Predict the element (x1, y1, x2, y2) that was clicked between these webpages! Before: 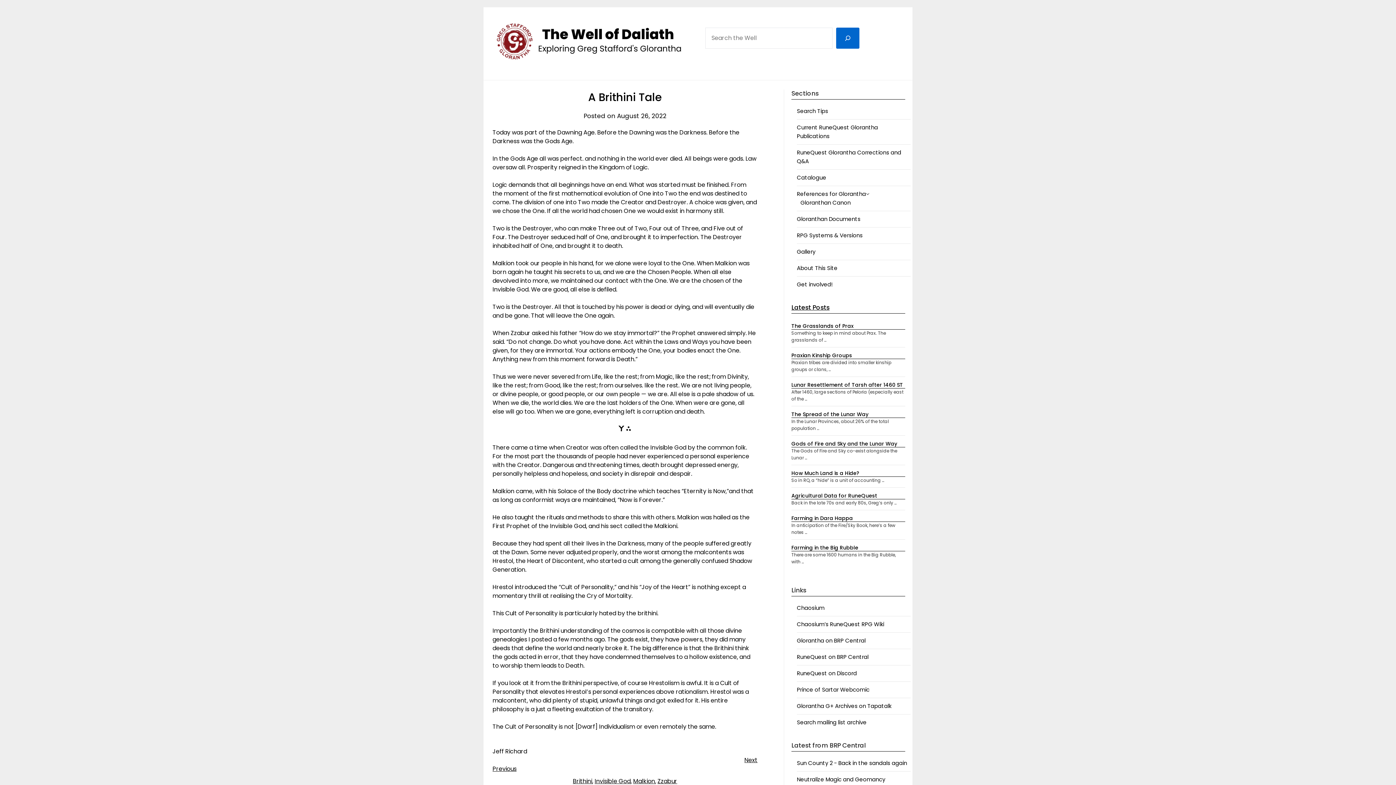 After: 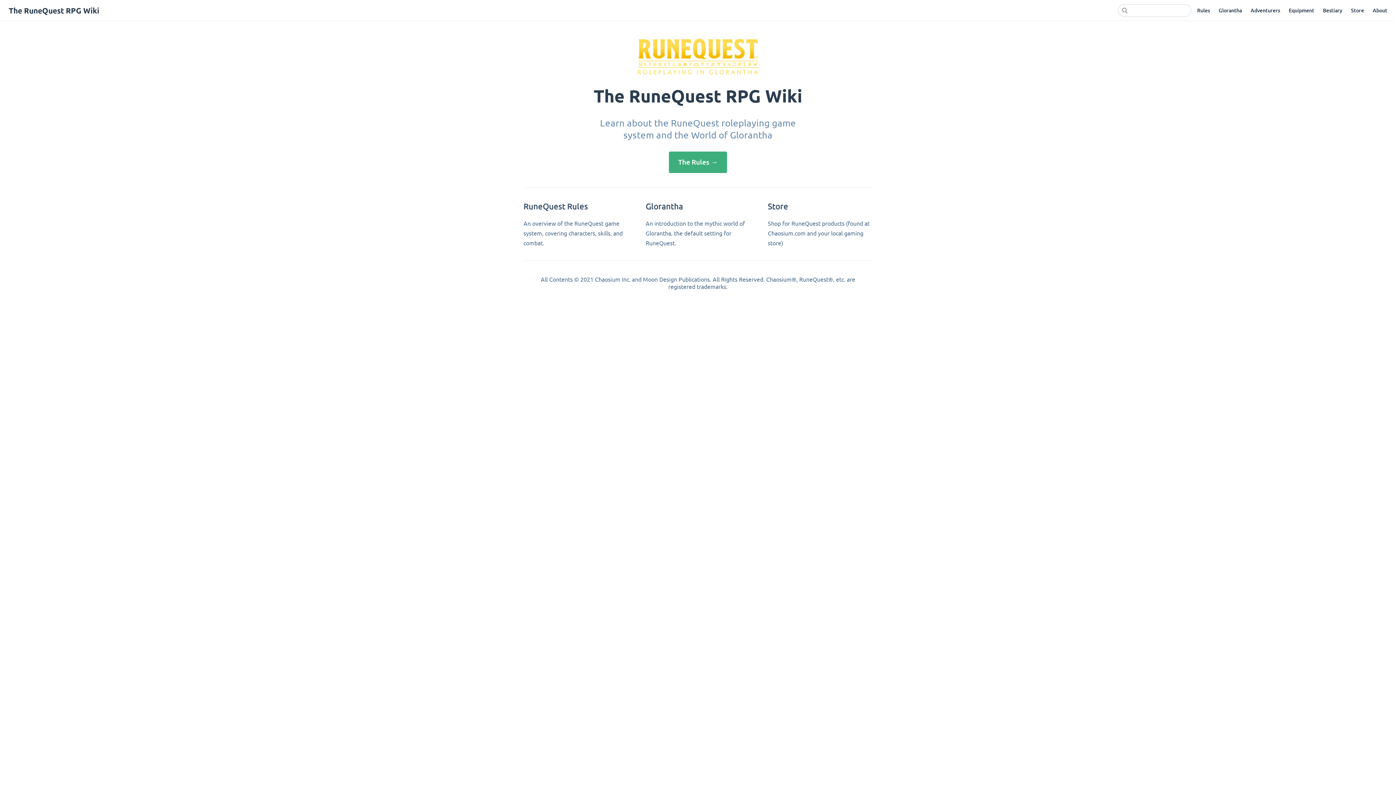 Action: label: Chaosium’s RuneQuest RPG Wiki bbox: (797, 620, 884, 628)